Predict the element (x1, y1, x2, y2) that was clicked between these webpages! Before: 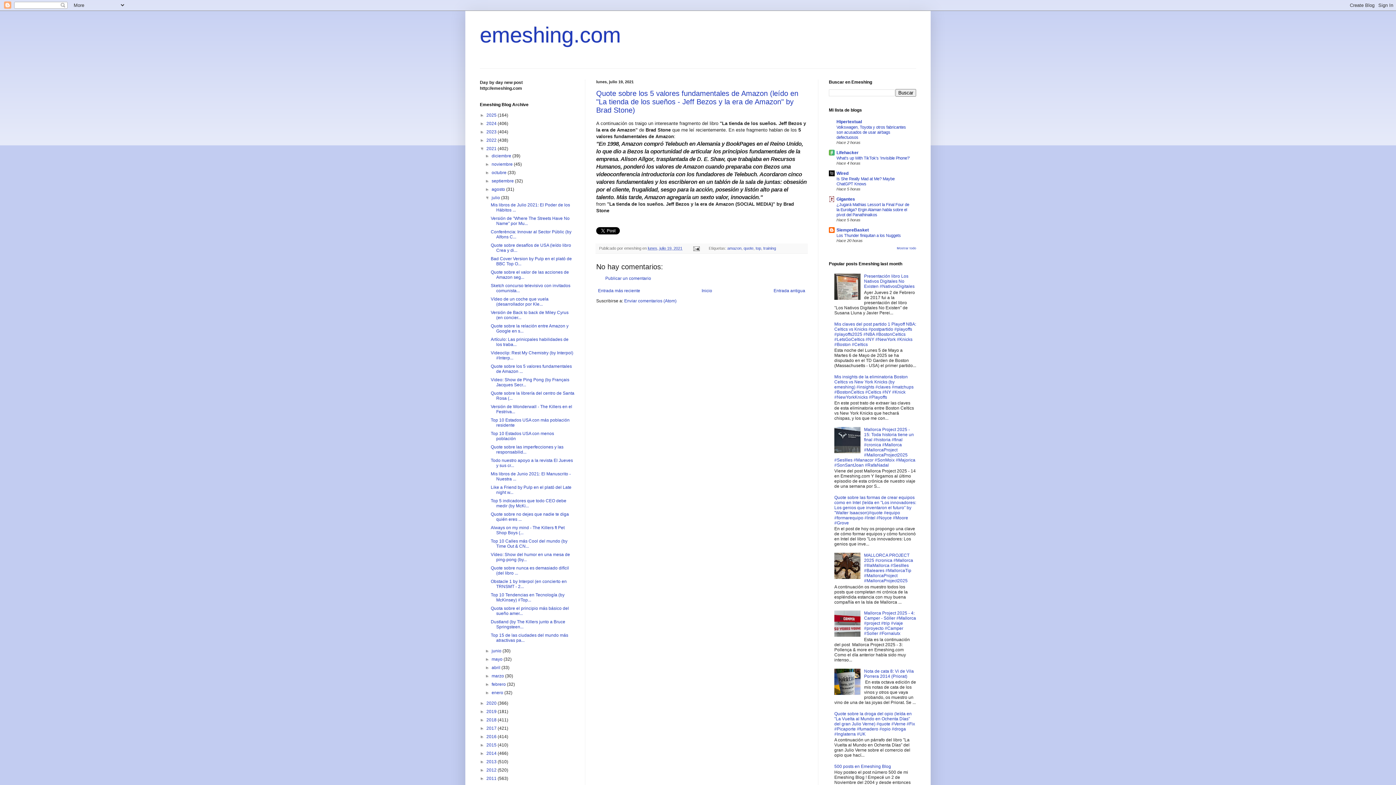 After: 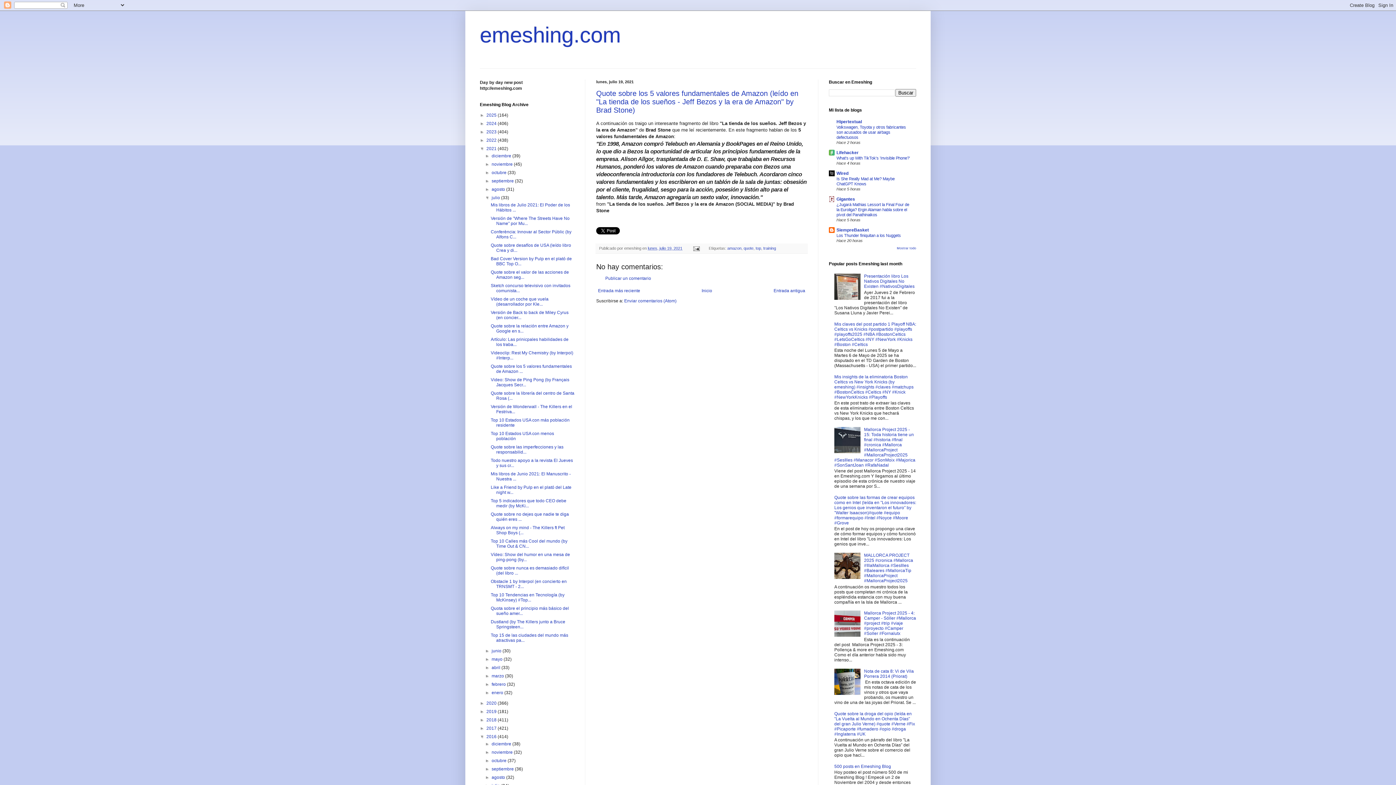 Action: bbox: (480, 734, 486, 739) label: ►  